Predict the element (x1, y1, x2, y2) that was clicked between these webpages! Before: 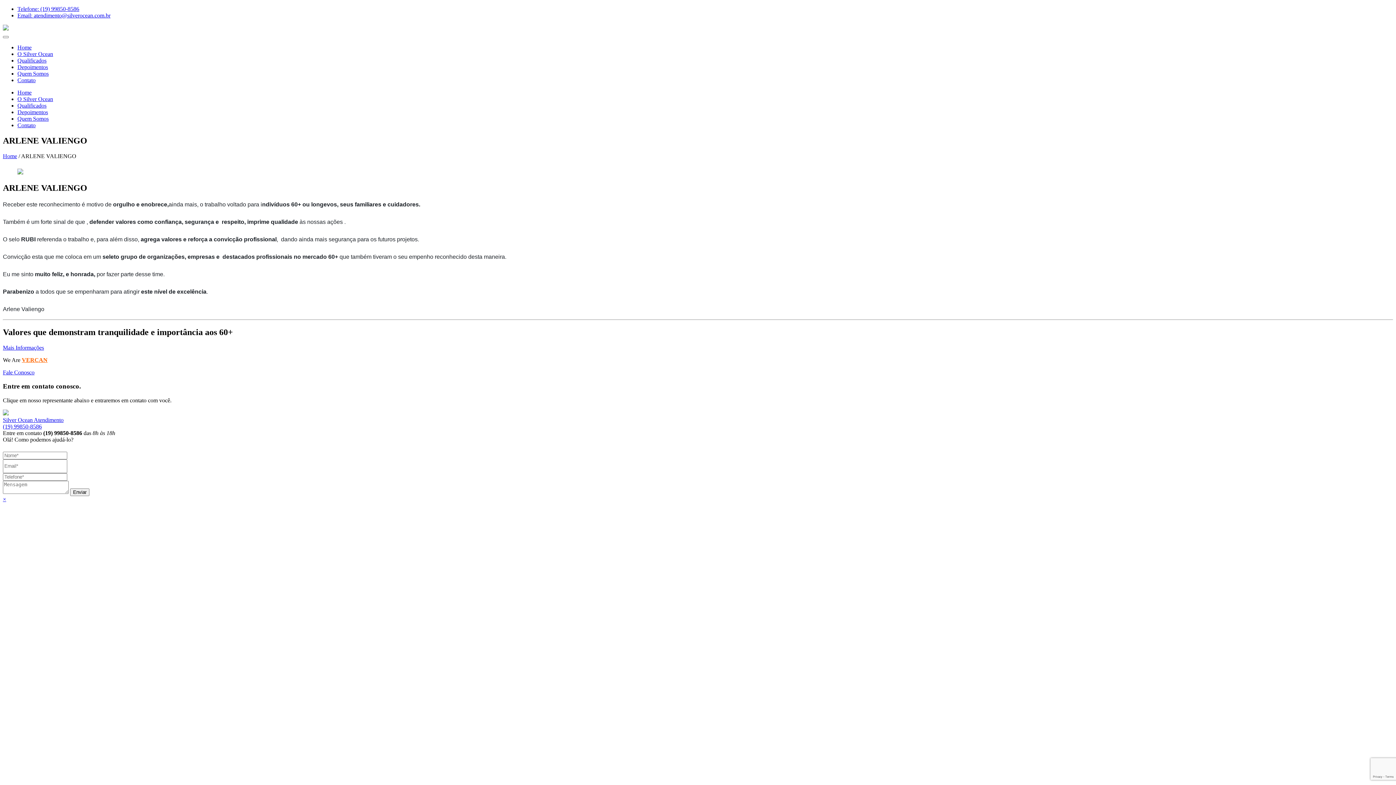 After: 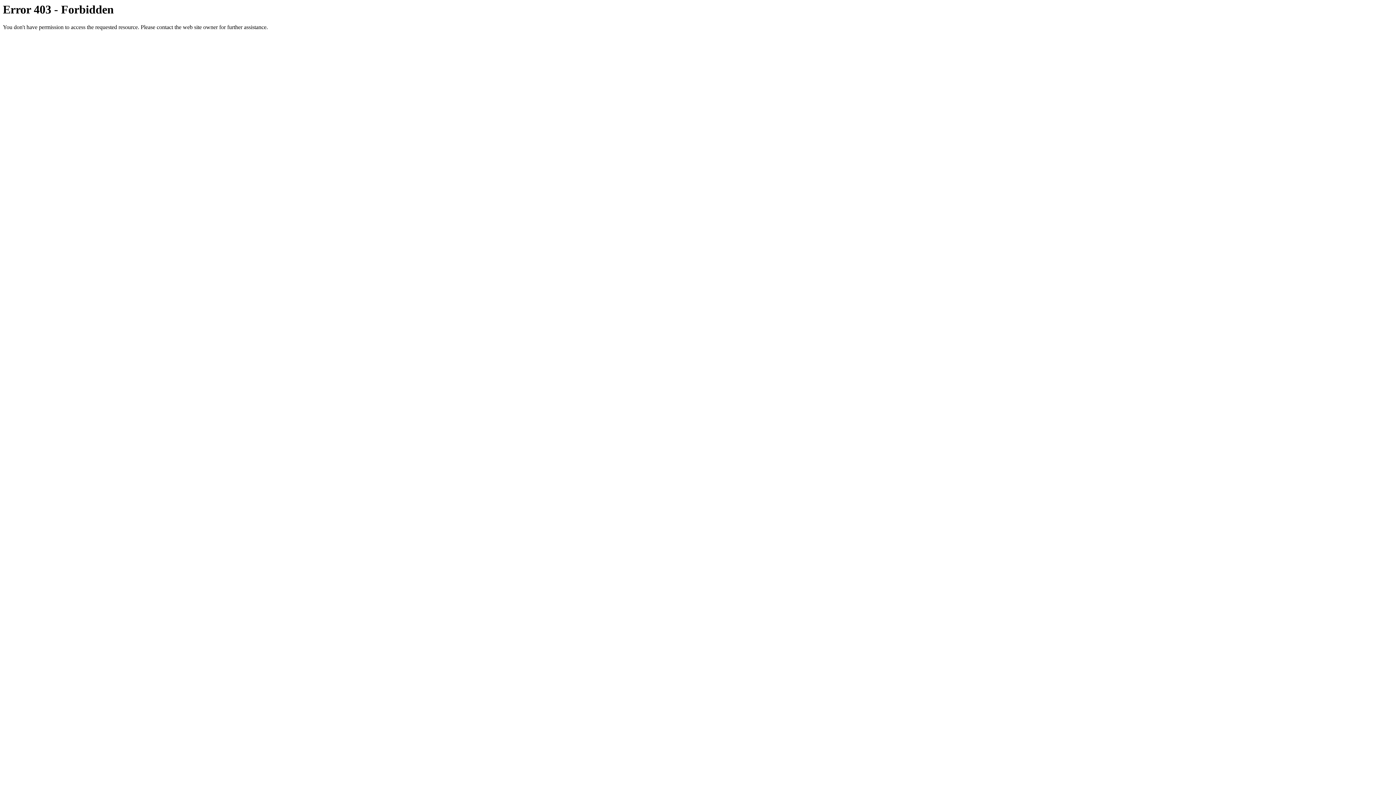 Action: bbox: (17, 70, 48, 76) label: Quem Somos